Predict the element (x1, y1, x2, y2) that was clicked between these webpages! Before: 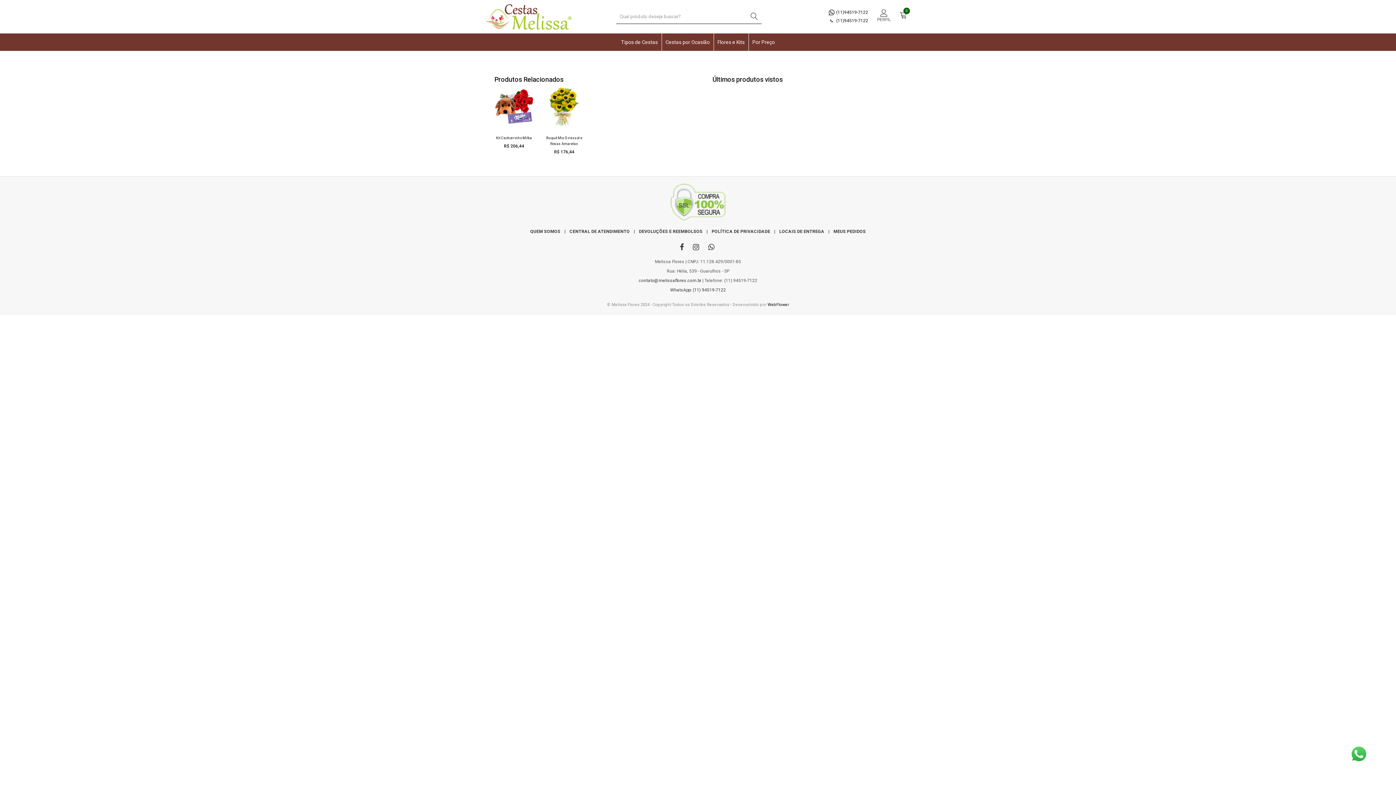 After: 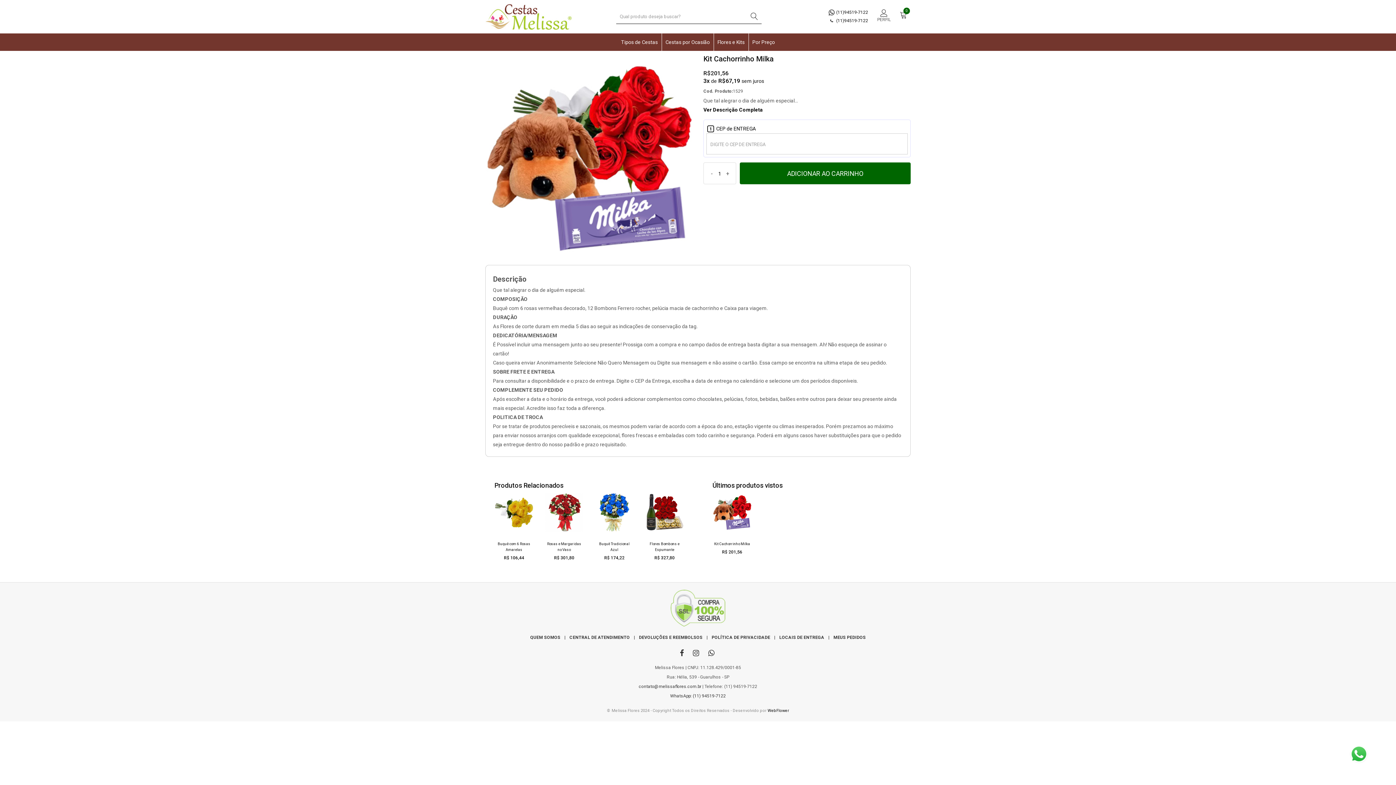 Action: label: Kit Cachorrinho Milka bbox: (496, 136, 532, 140)